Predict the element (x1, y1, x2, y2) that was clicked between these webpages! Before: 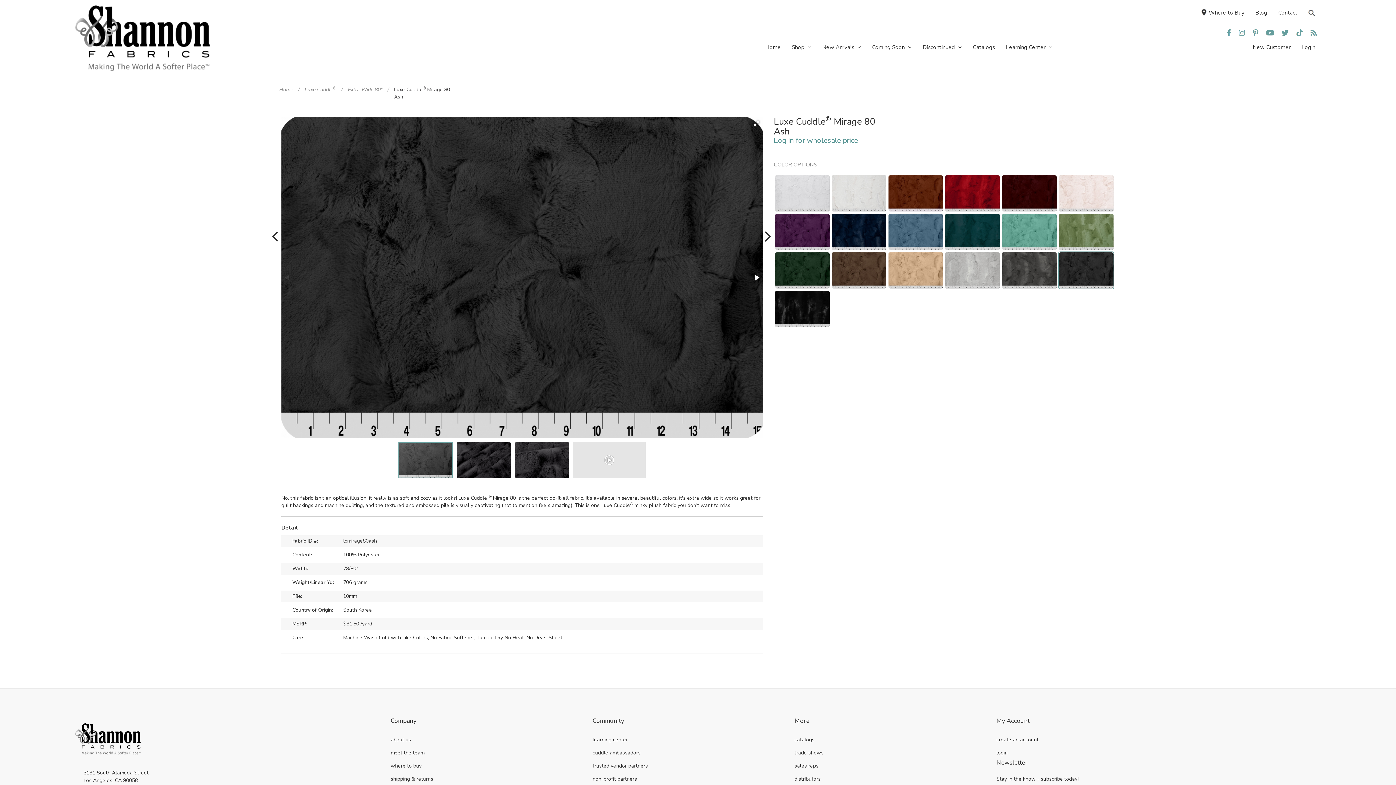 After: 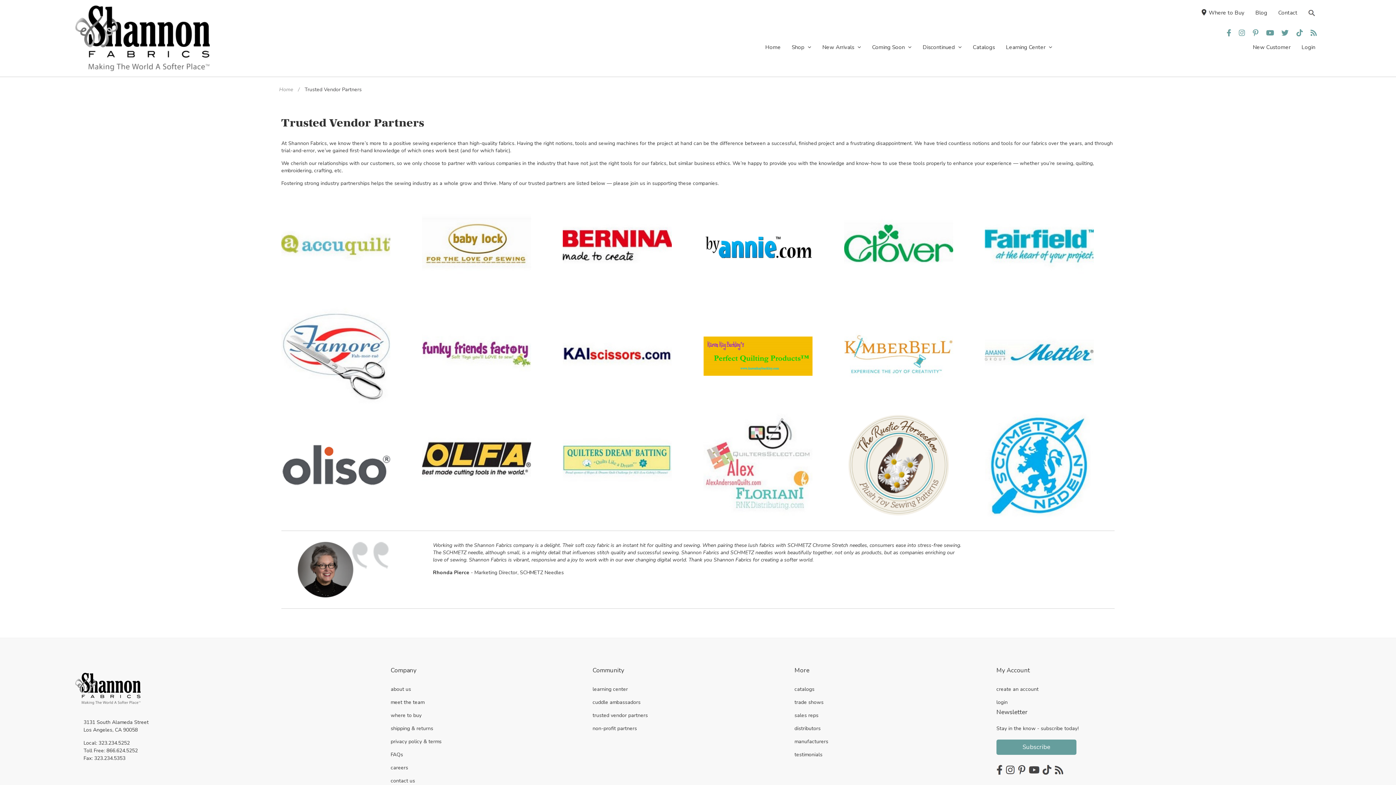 Action: bbox: (592, 762, 648, 769) label: trusted vendor partners